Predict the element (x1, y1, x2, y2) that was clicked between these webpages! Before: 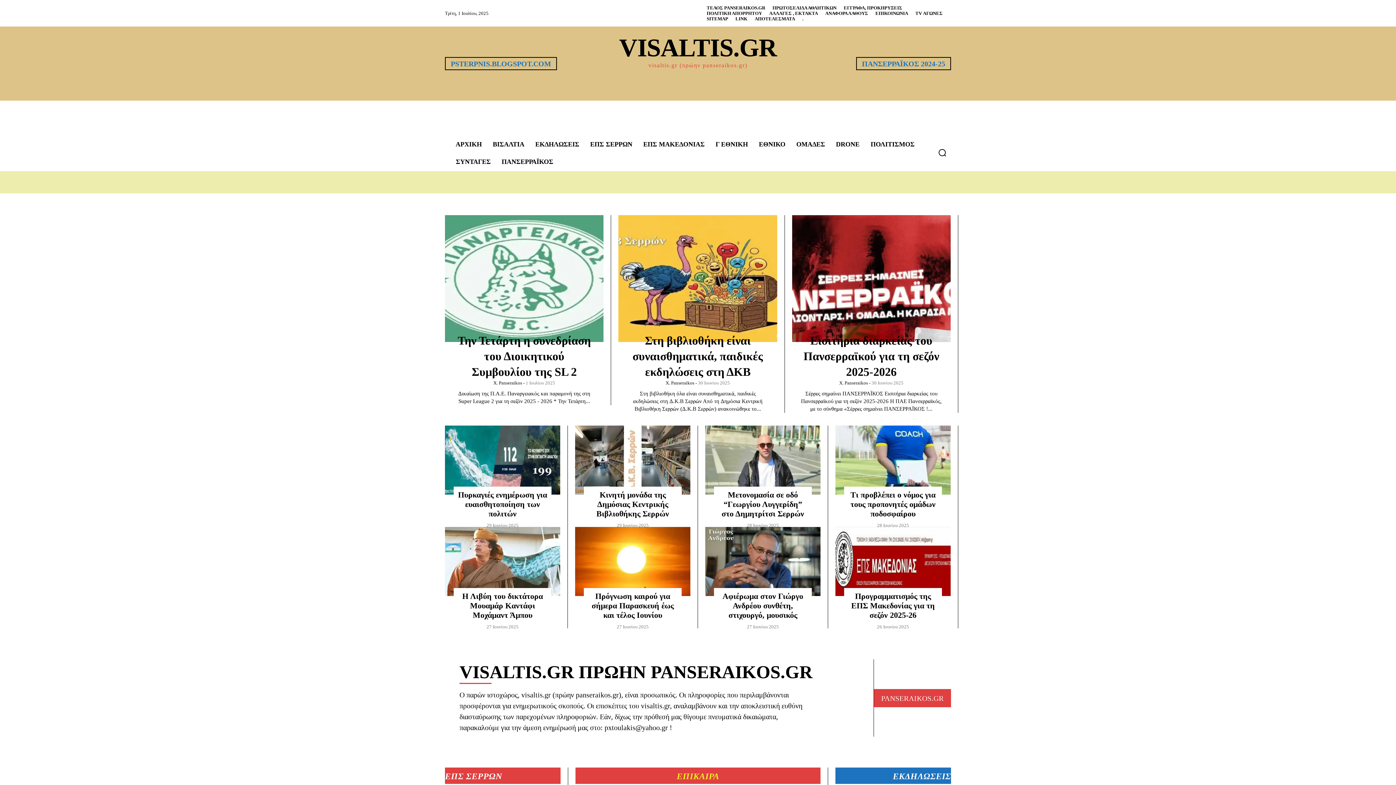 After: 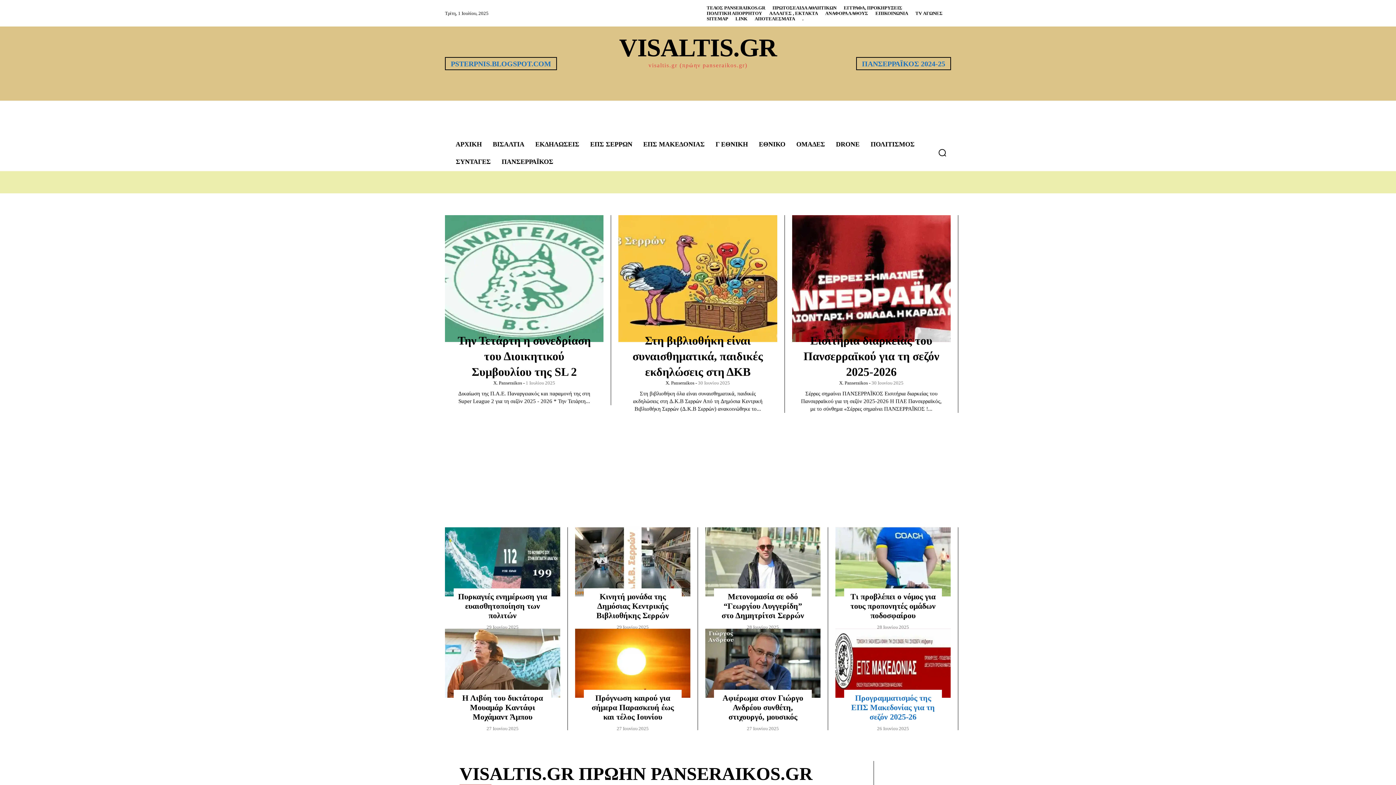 Action: label: PANSERAIKOS.GR bbox: (874, 689, 951, 707)